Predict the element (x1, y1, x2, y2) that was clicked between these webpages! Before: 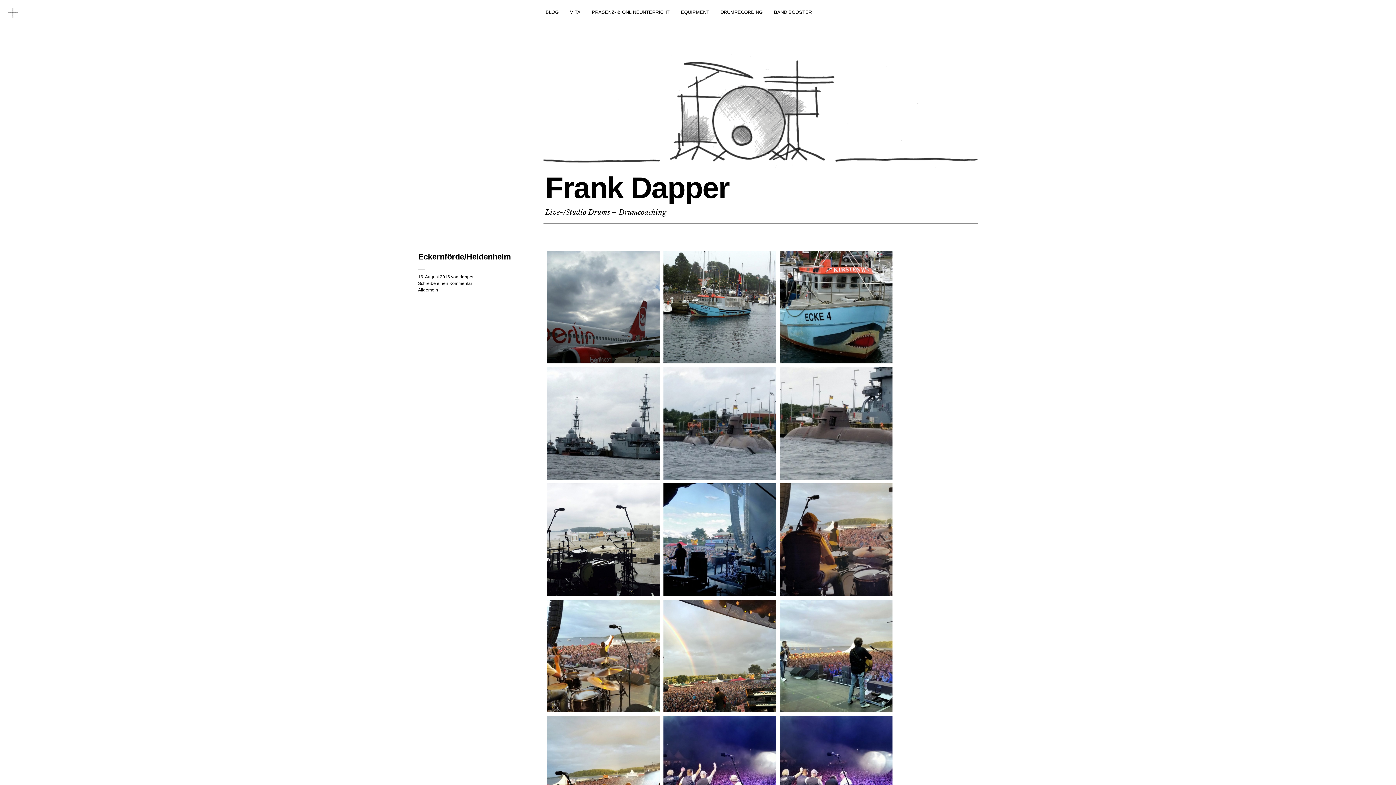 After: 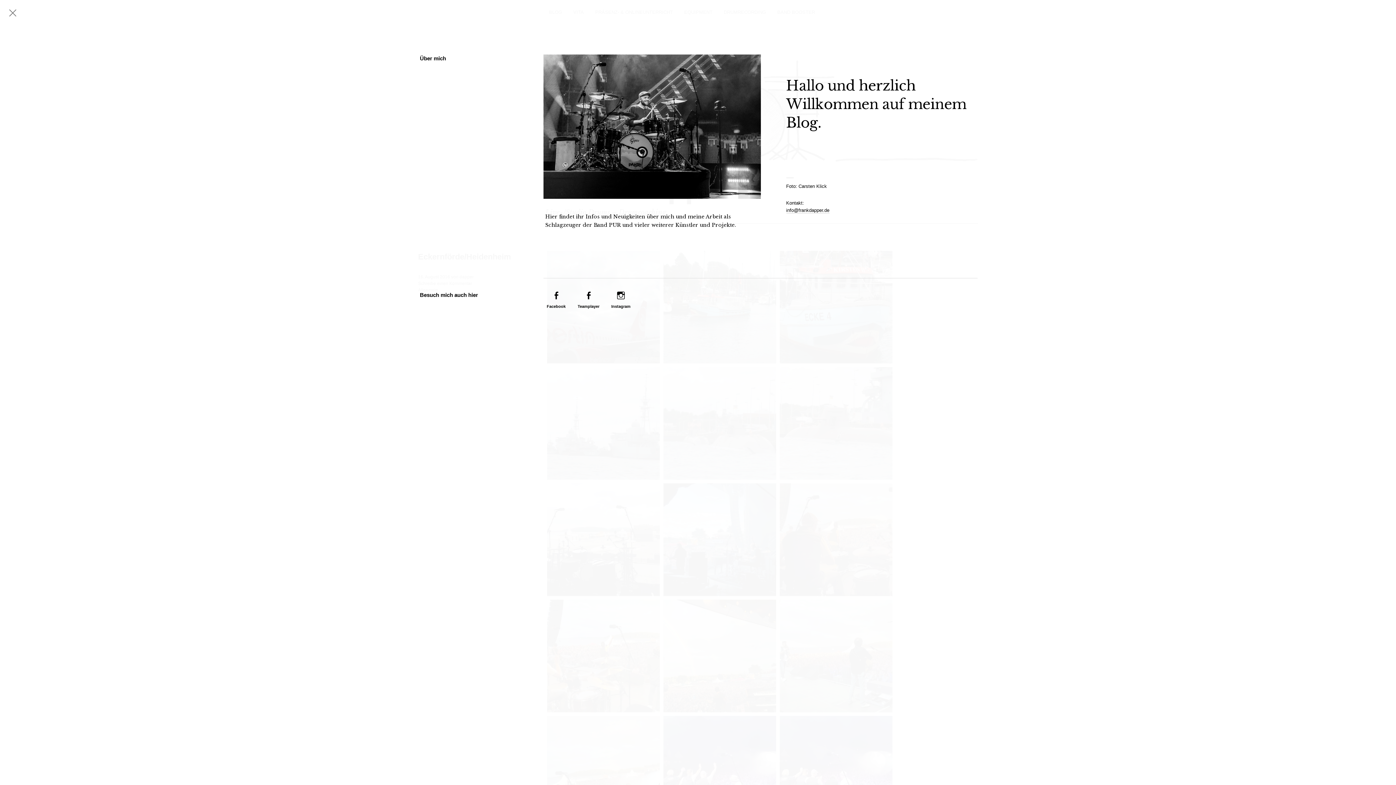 Action: bbox: (-5, -5, 30, 30) label: Open